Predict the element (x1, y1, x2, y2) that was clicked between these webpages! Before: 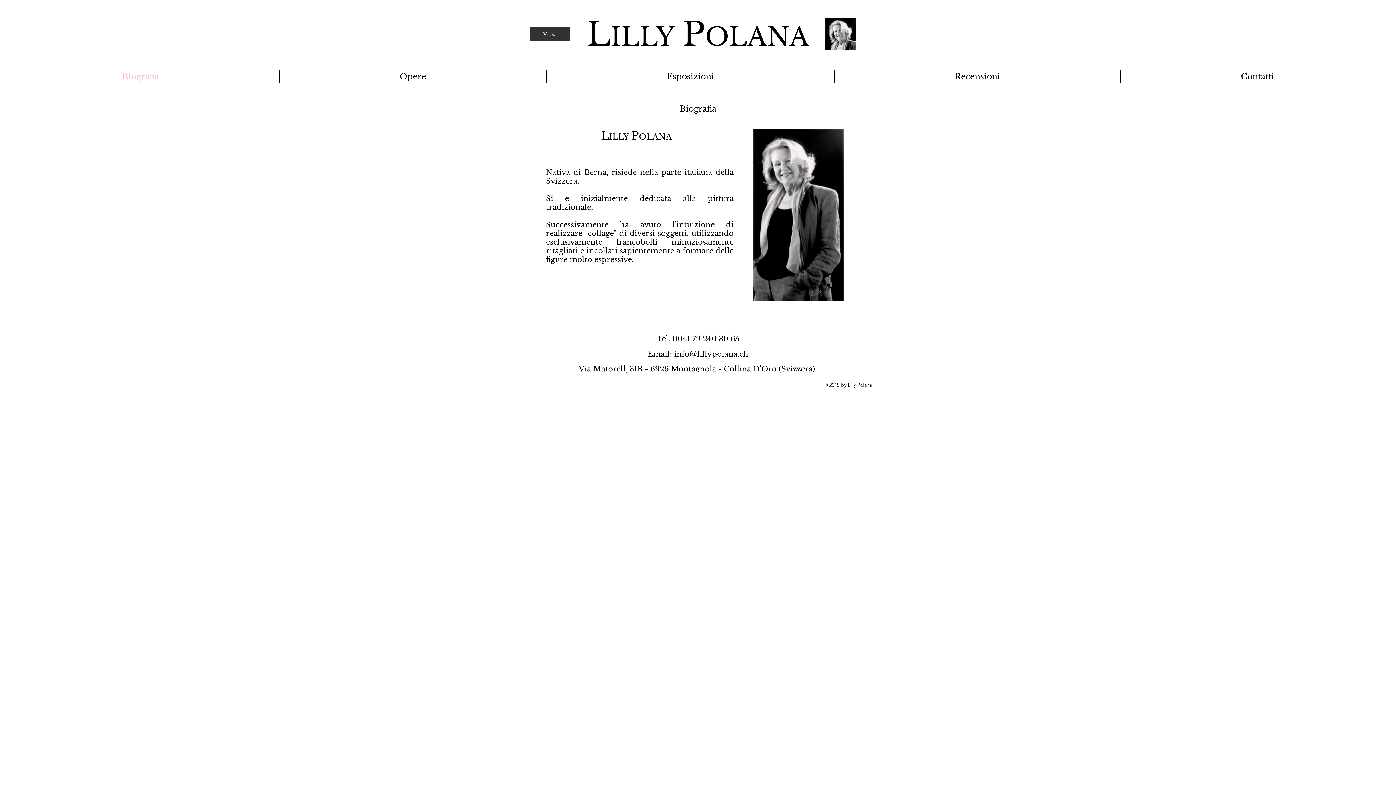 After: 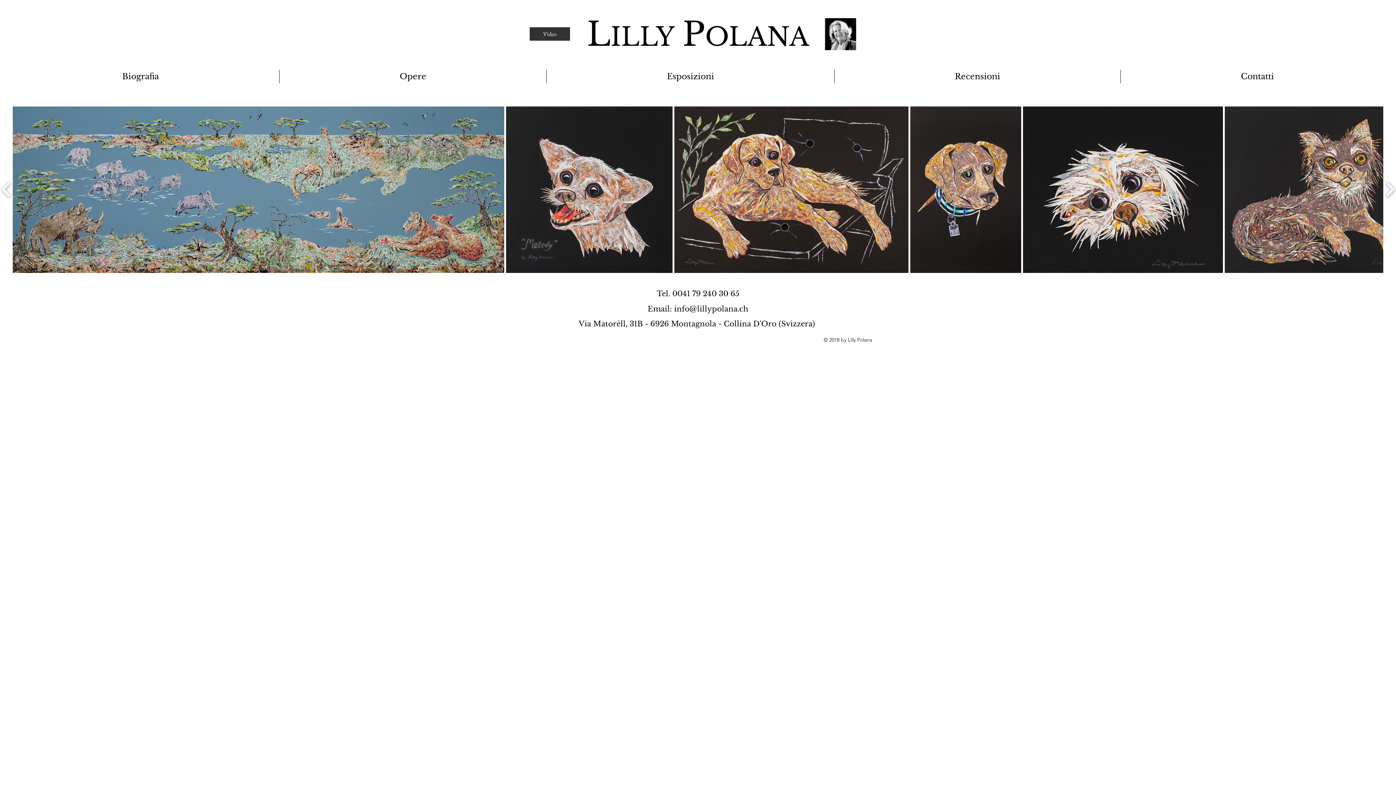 Action: label: P bbox: (682, 14, 705, 54)